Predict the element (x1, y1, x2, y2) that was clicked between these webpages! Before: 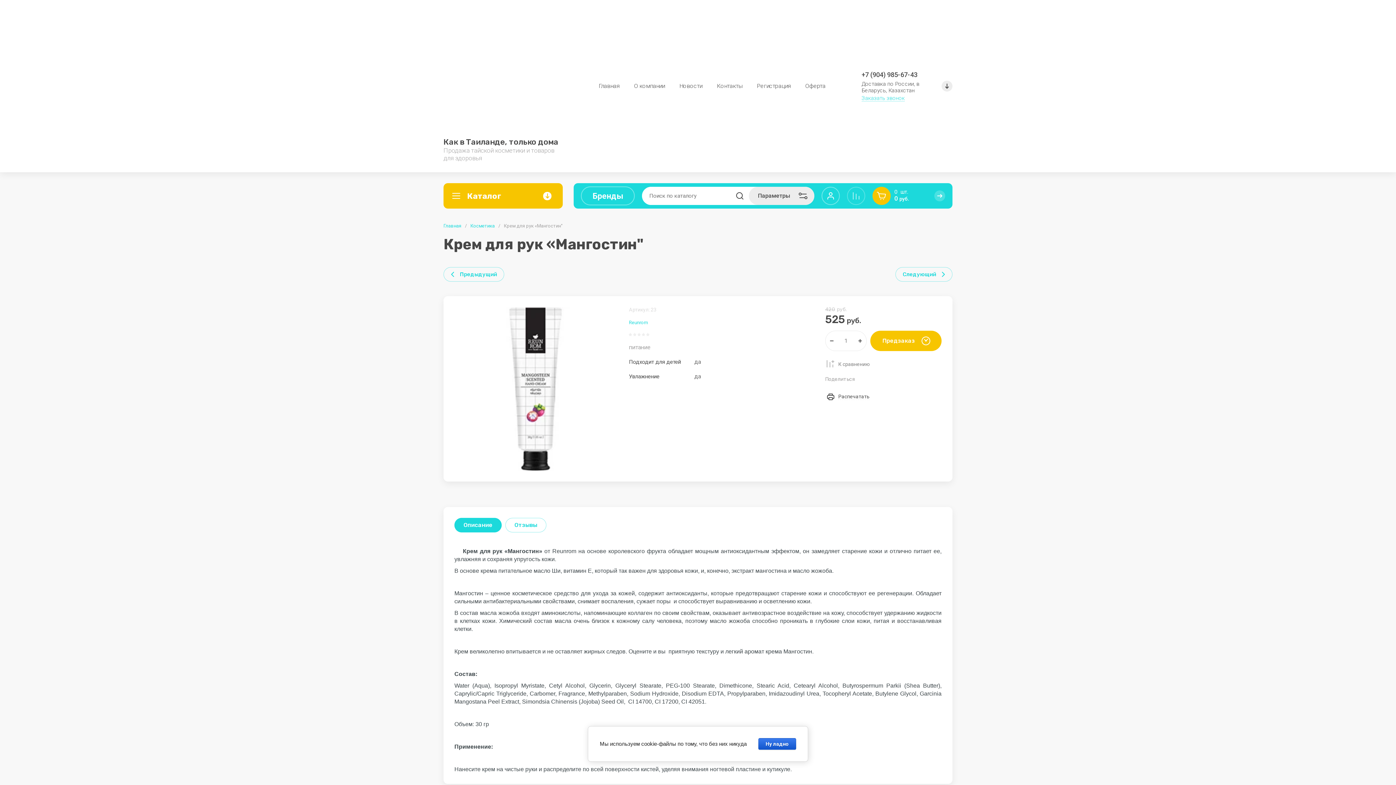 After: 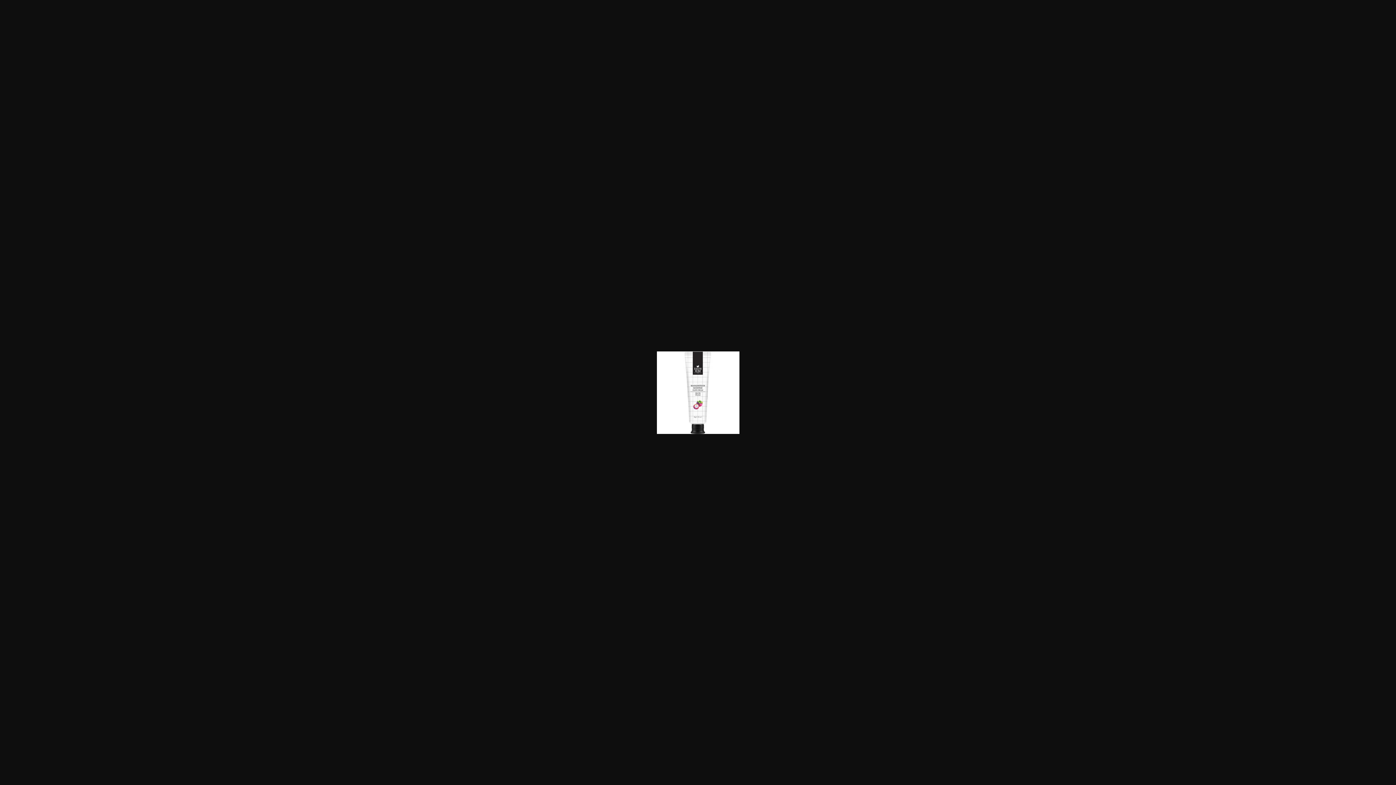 Action: bbox: (454, 307, 618, 470)